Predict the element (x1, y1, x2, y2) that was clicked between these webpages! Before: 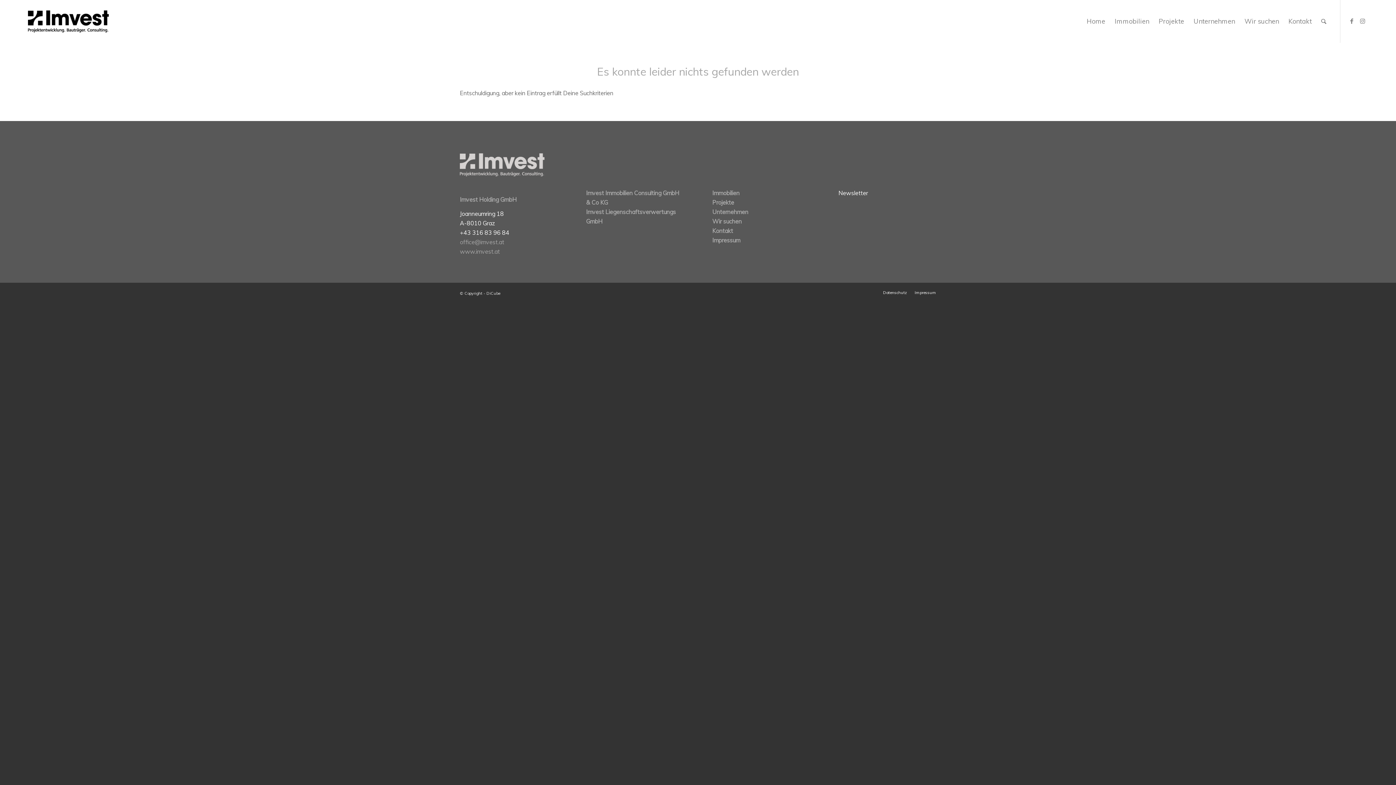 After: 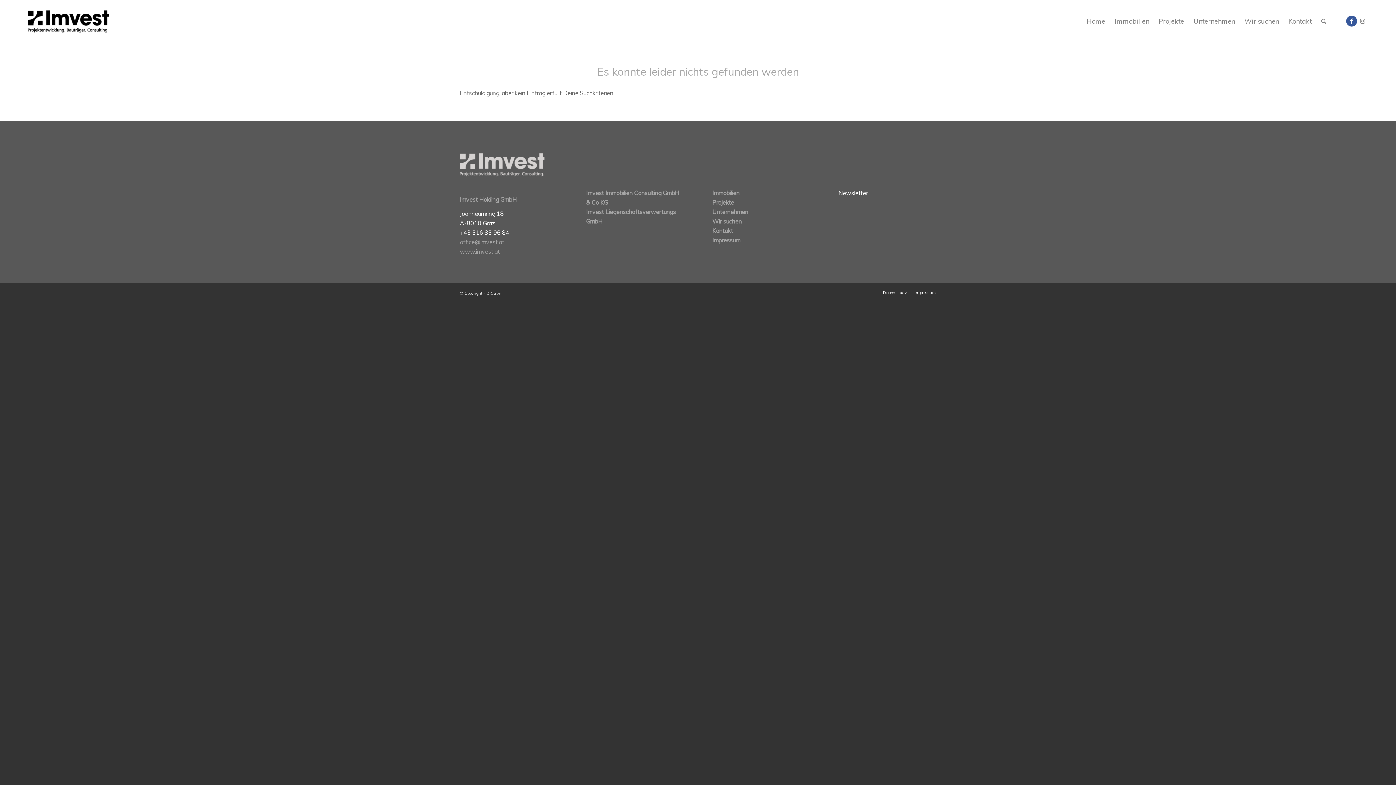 Action: label: Link zu Facebook bbox: (1346, 15, 1357, 26)